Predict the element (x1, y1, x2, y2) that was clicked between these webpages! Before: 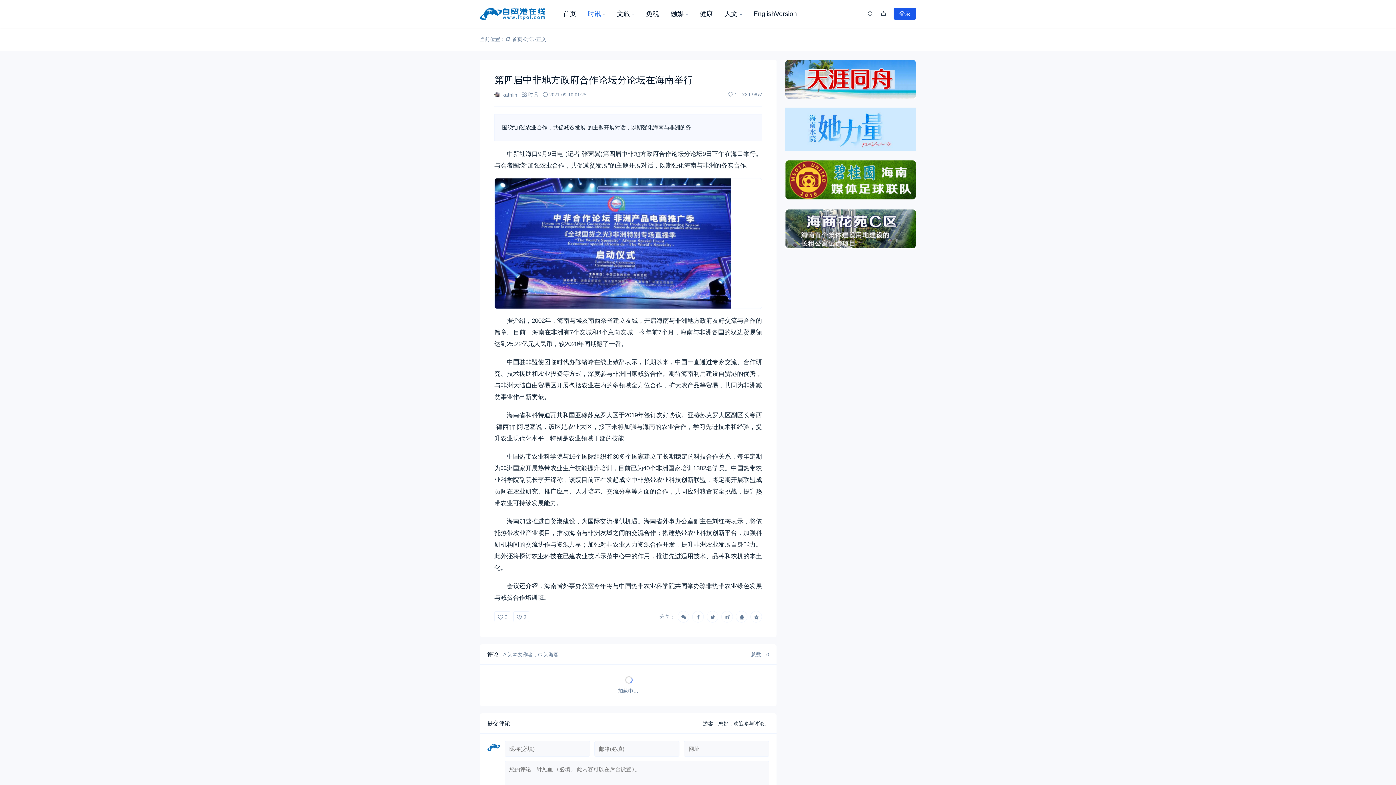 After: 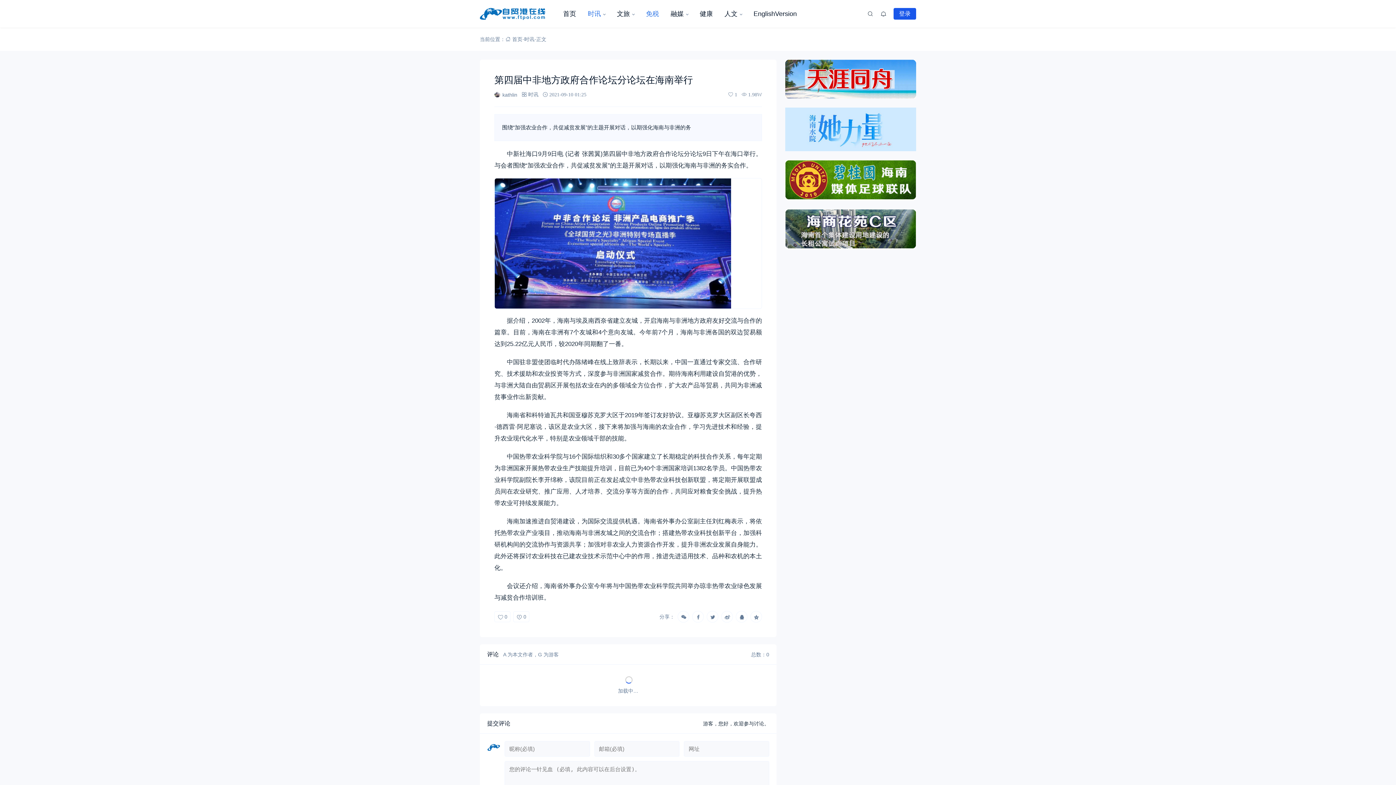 Action: bbox: (640, 0, 665, 27) label: 免税